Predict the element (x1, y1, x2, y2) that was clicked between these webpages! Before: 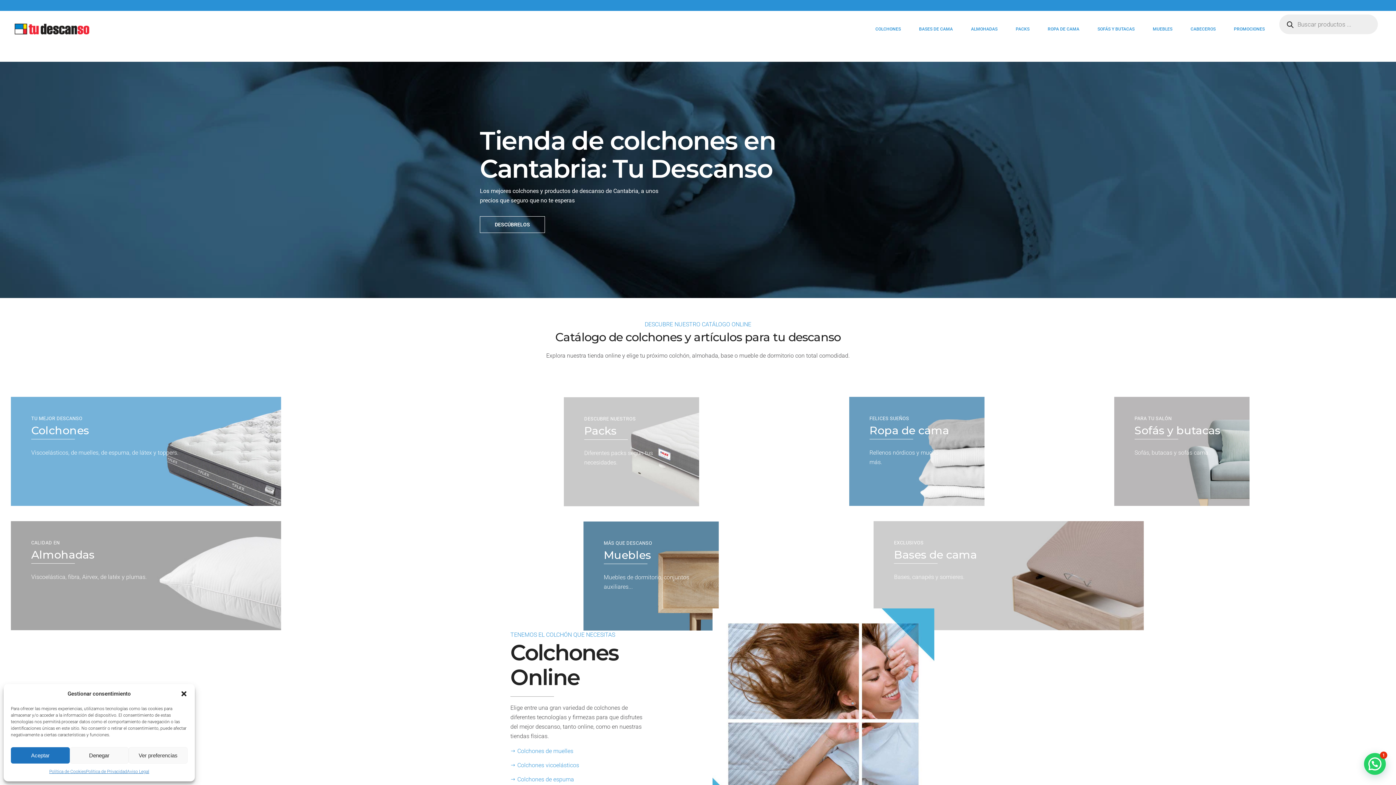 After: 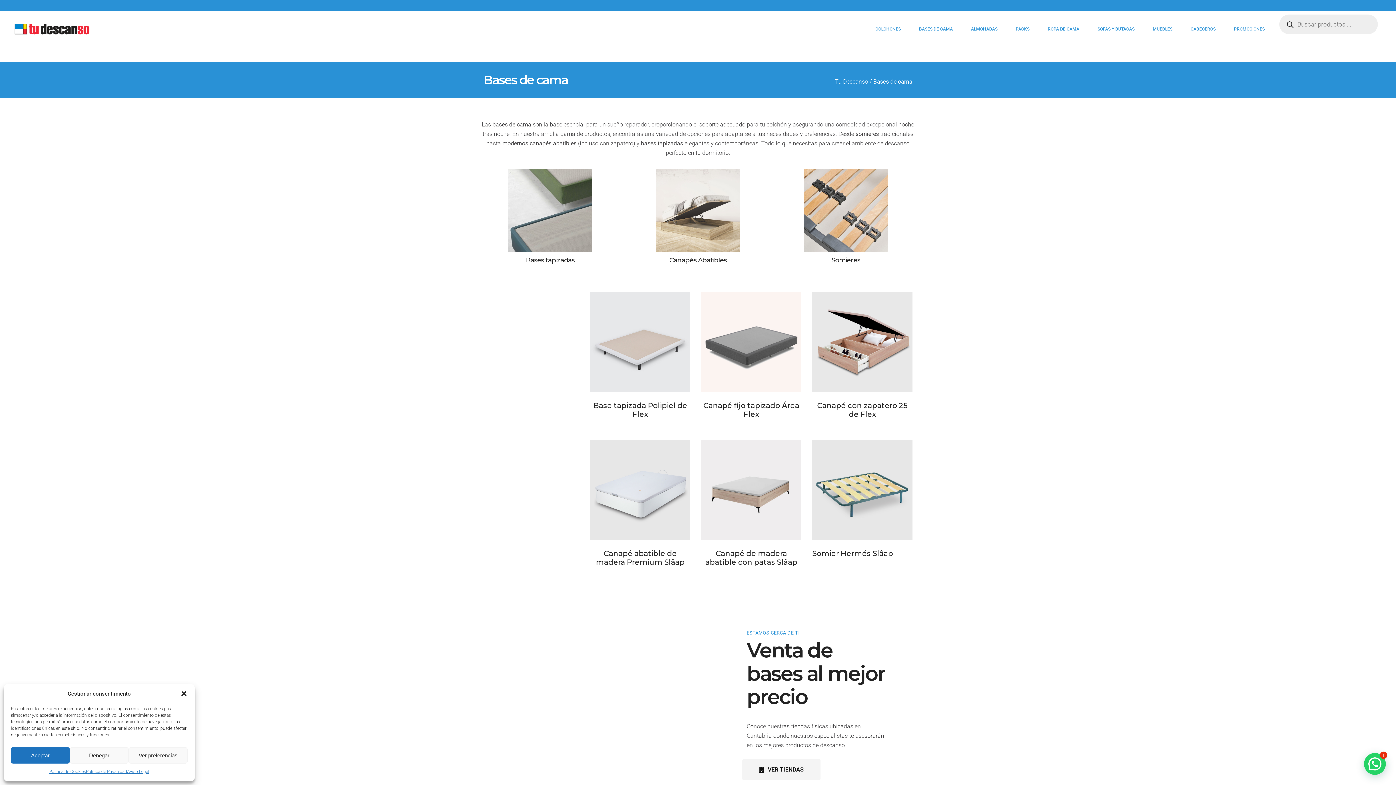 Action: bbox: (873, 521, 1380, 630)